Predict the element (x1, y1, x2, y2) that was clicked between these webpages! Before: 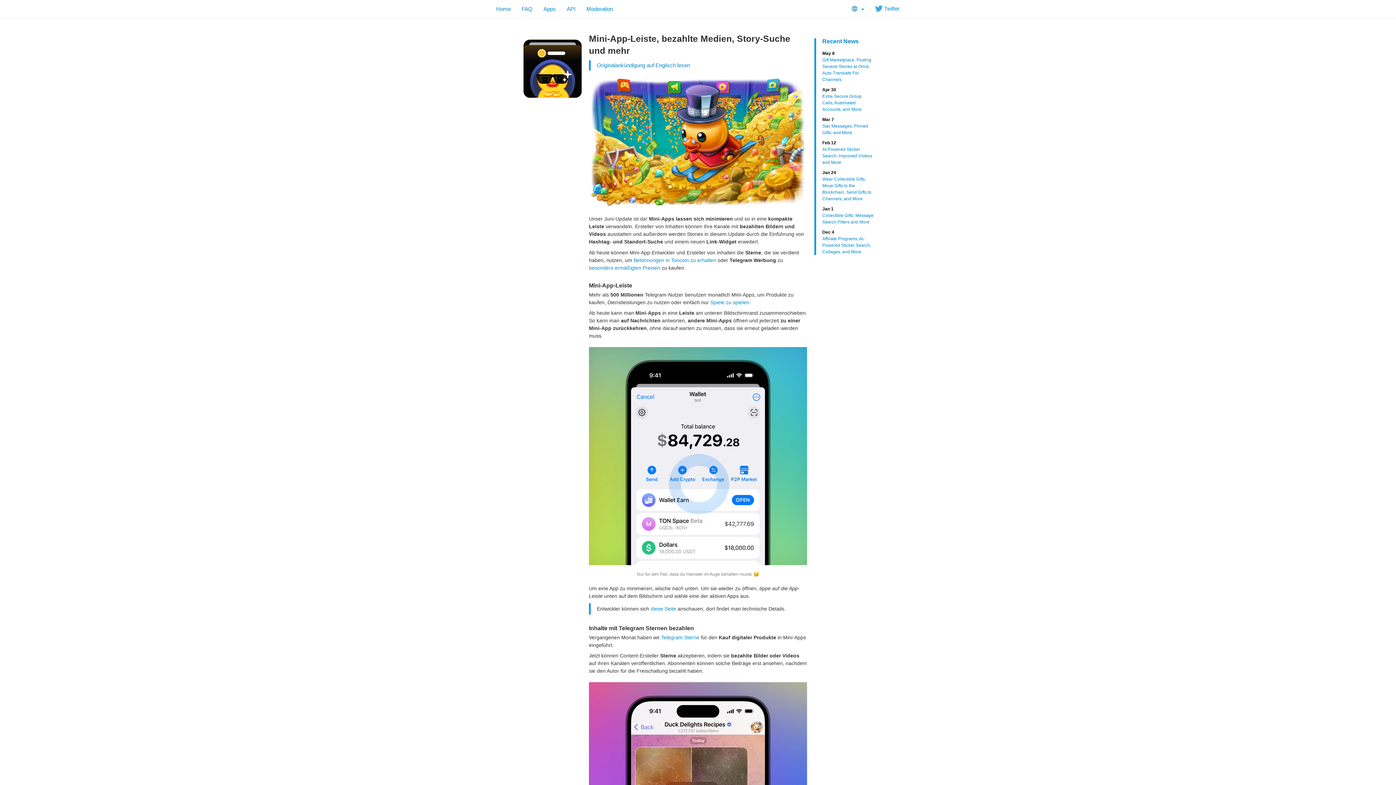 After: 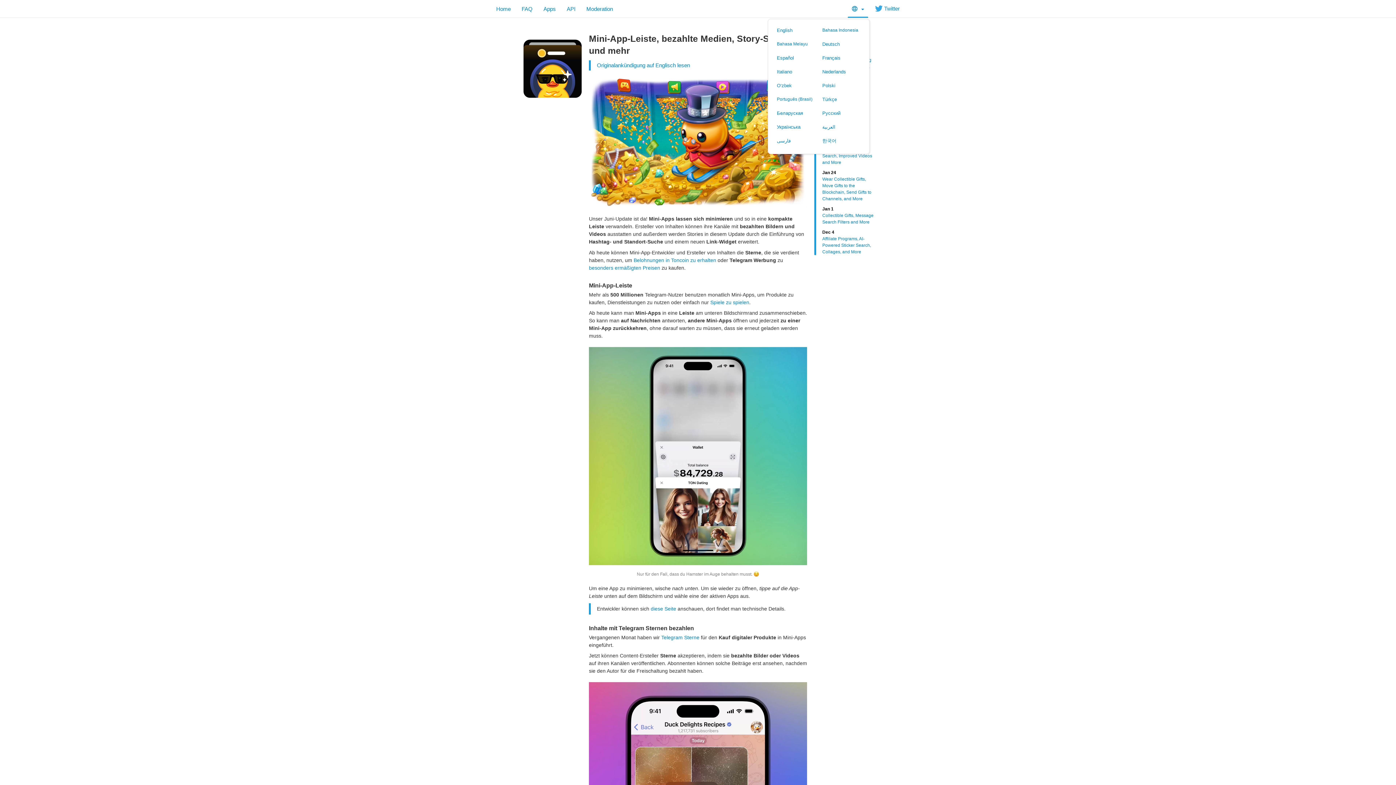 Action: label:   bbox: (846, 0, 869, 17)